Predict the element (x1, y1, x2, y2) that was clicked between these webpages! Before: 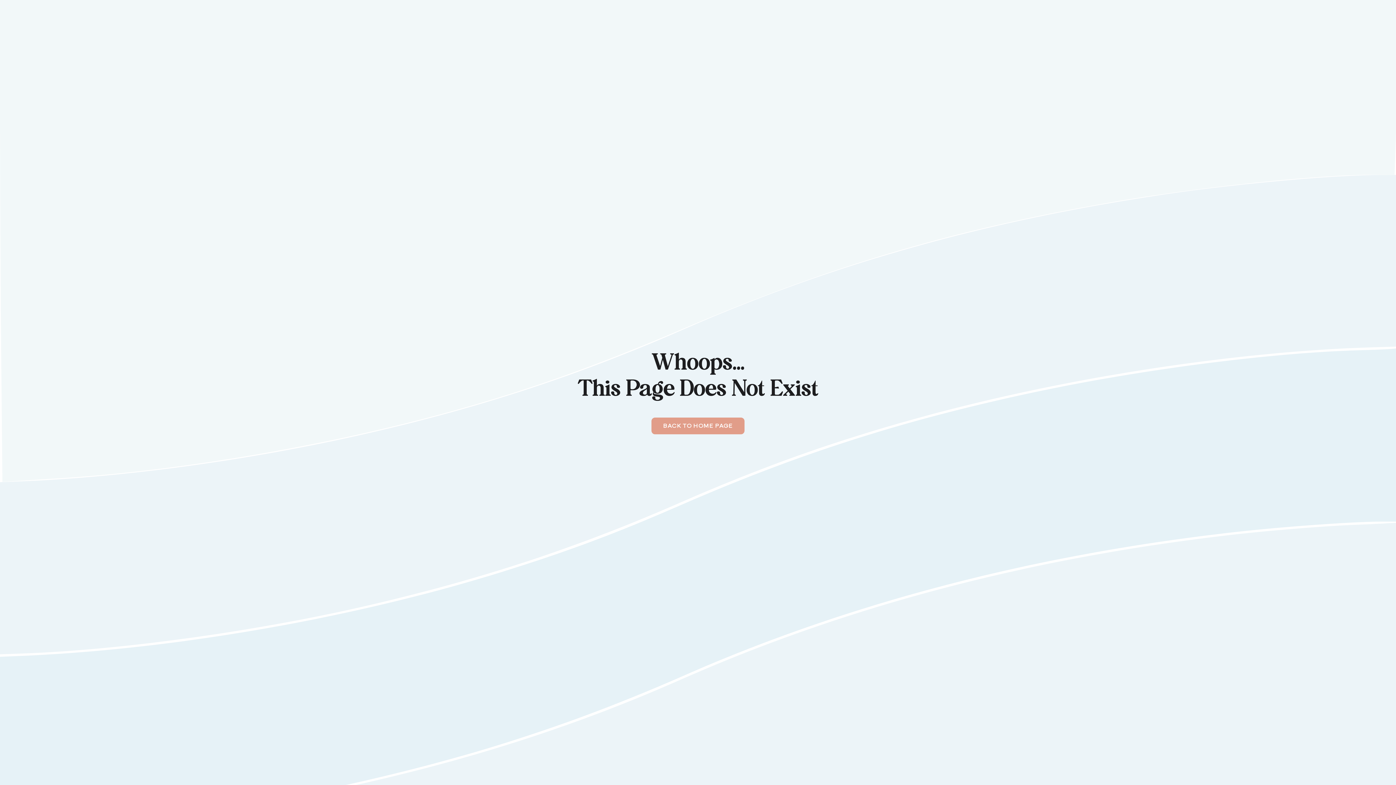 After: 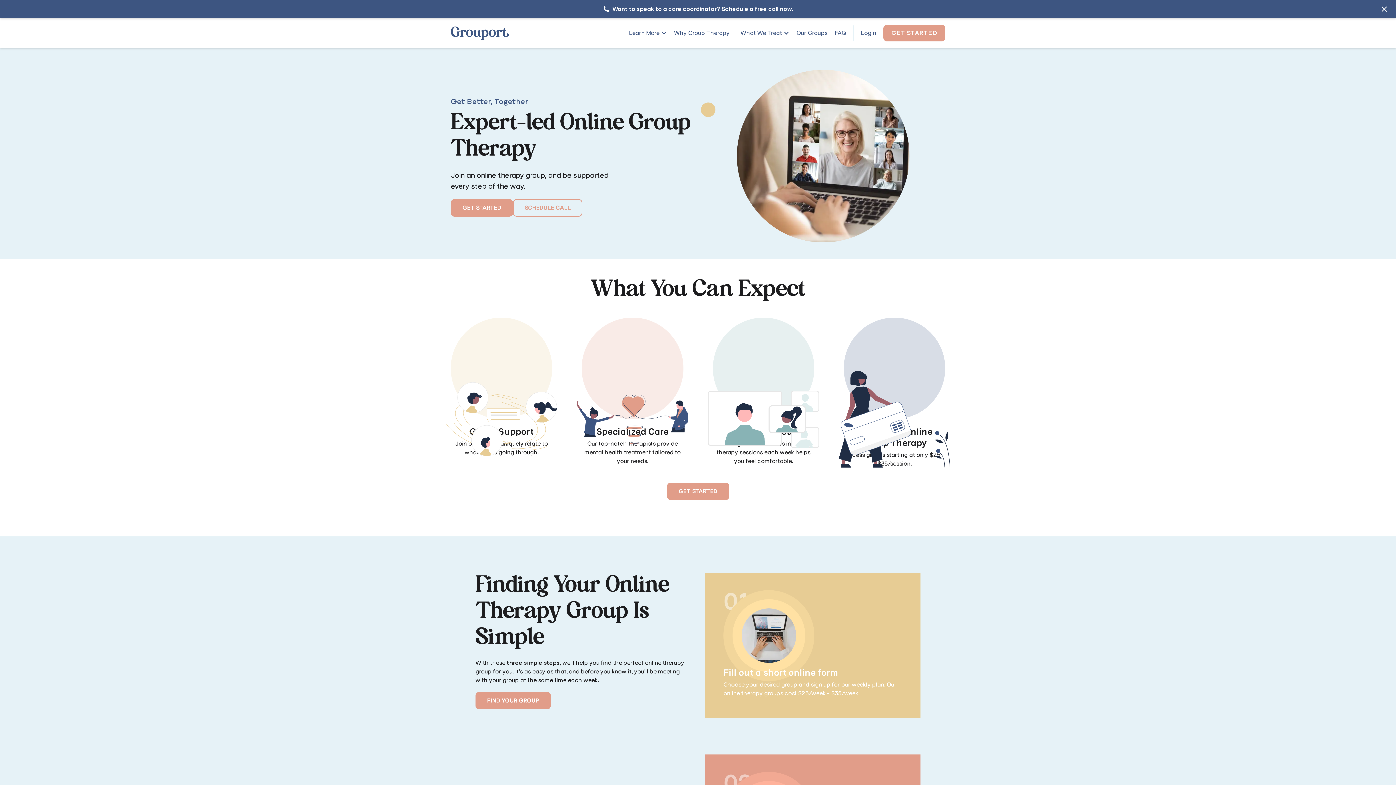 Action: bbox: (651, 417, 744, 434) label: BACK TO HOME PAGE